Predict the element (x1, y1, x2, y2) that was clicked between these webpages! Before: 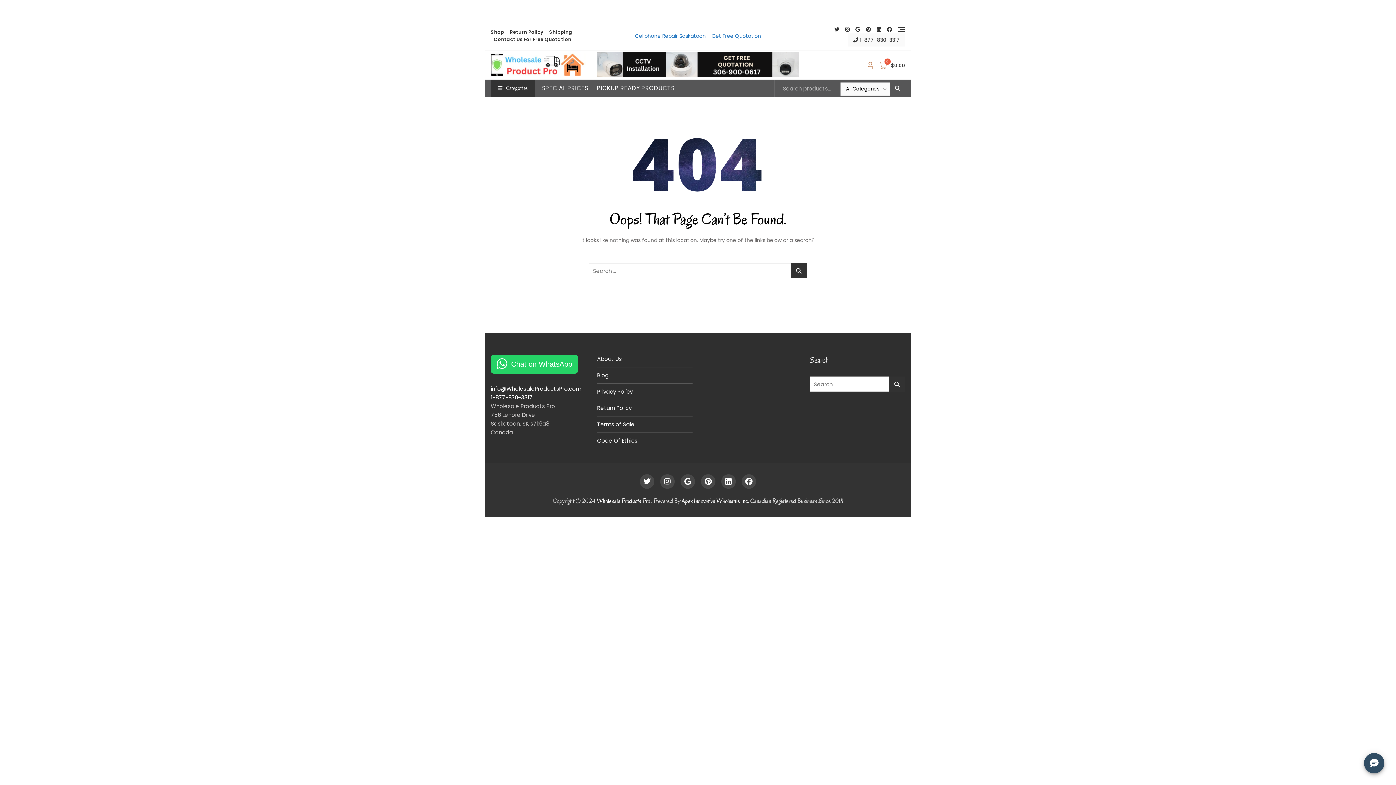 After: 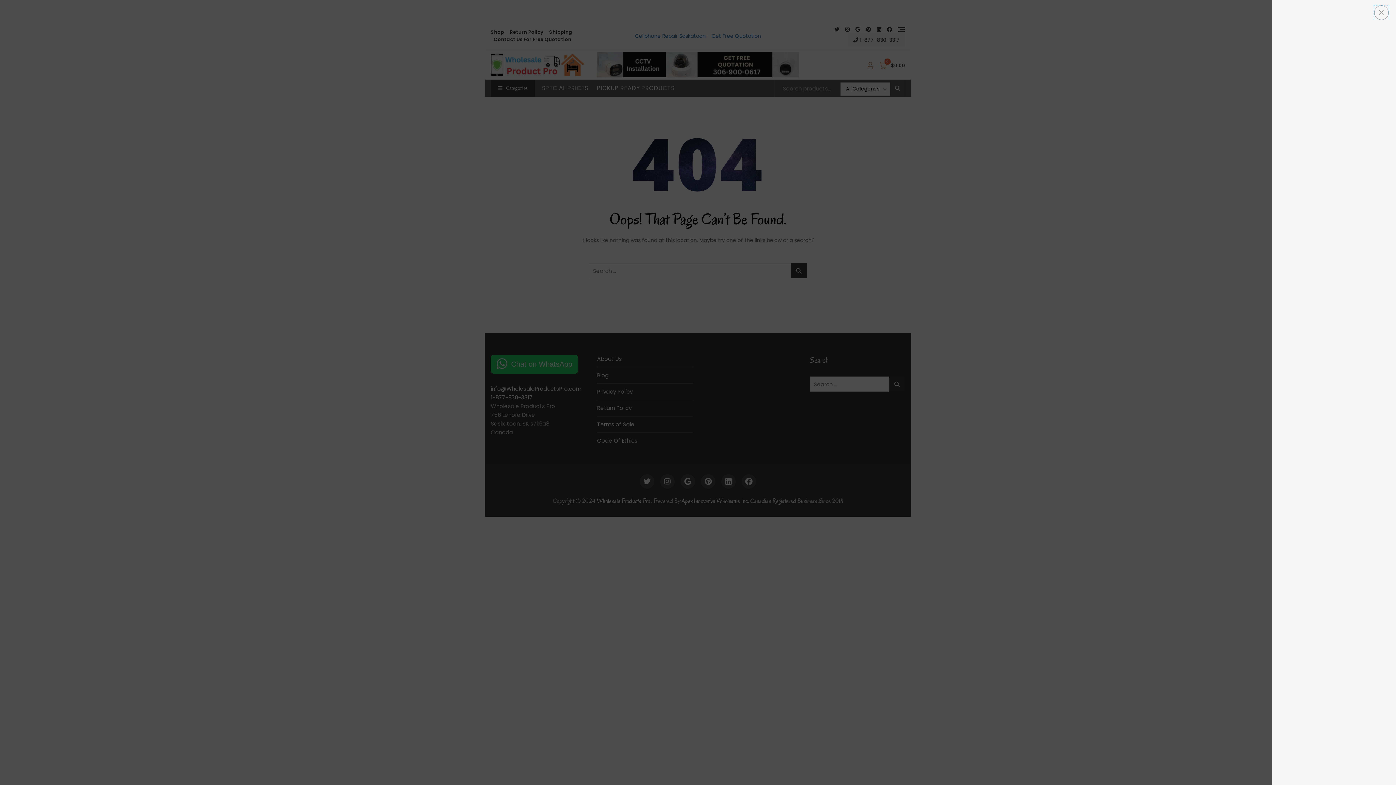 Action: bbox: (897, 25, 905, 33)